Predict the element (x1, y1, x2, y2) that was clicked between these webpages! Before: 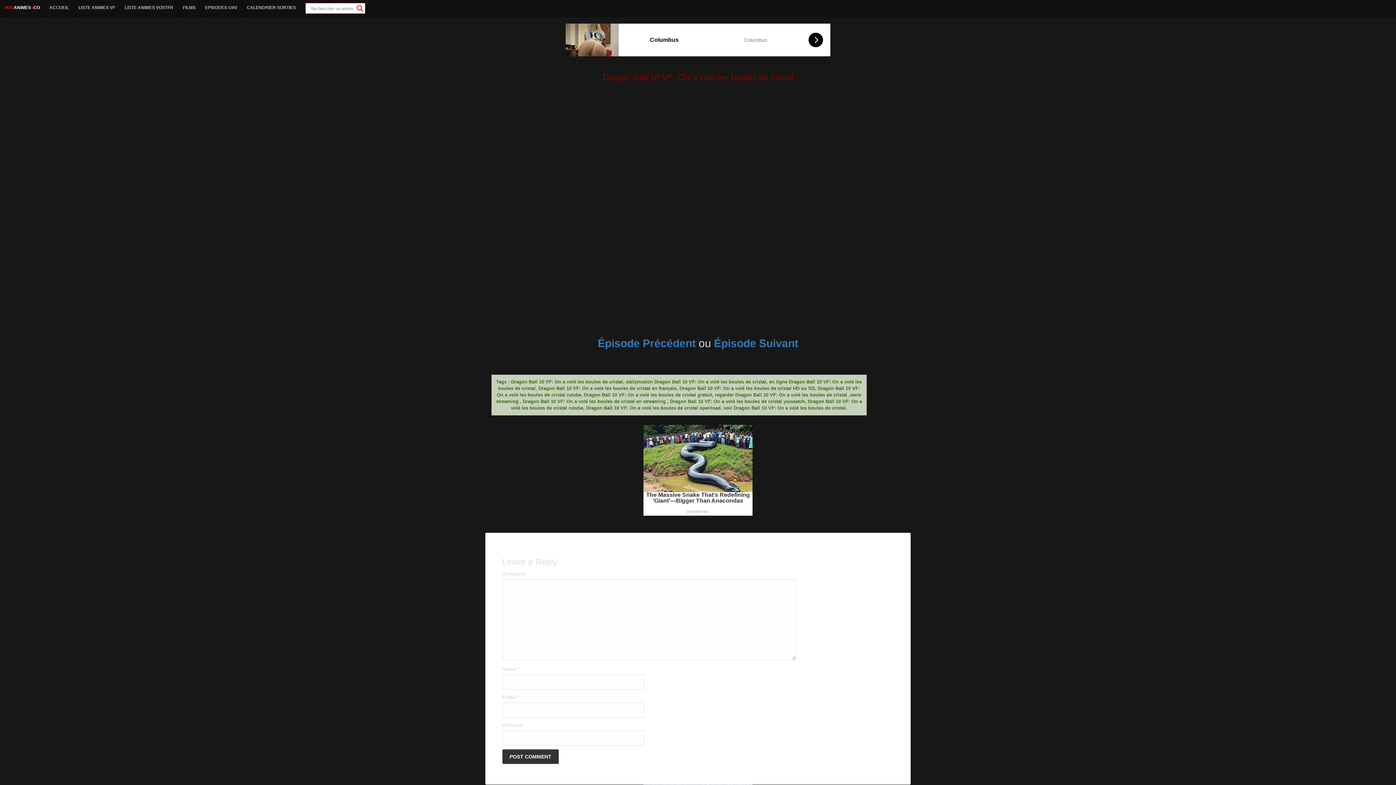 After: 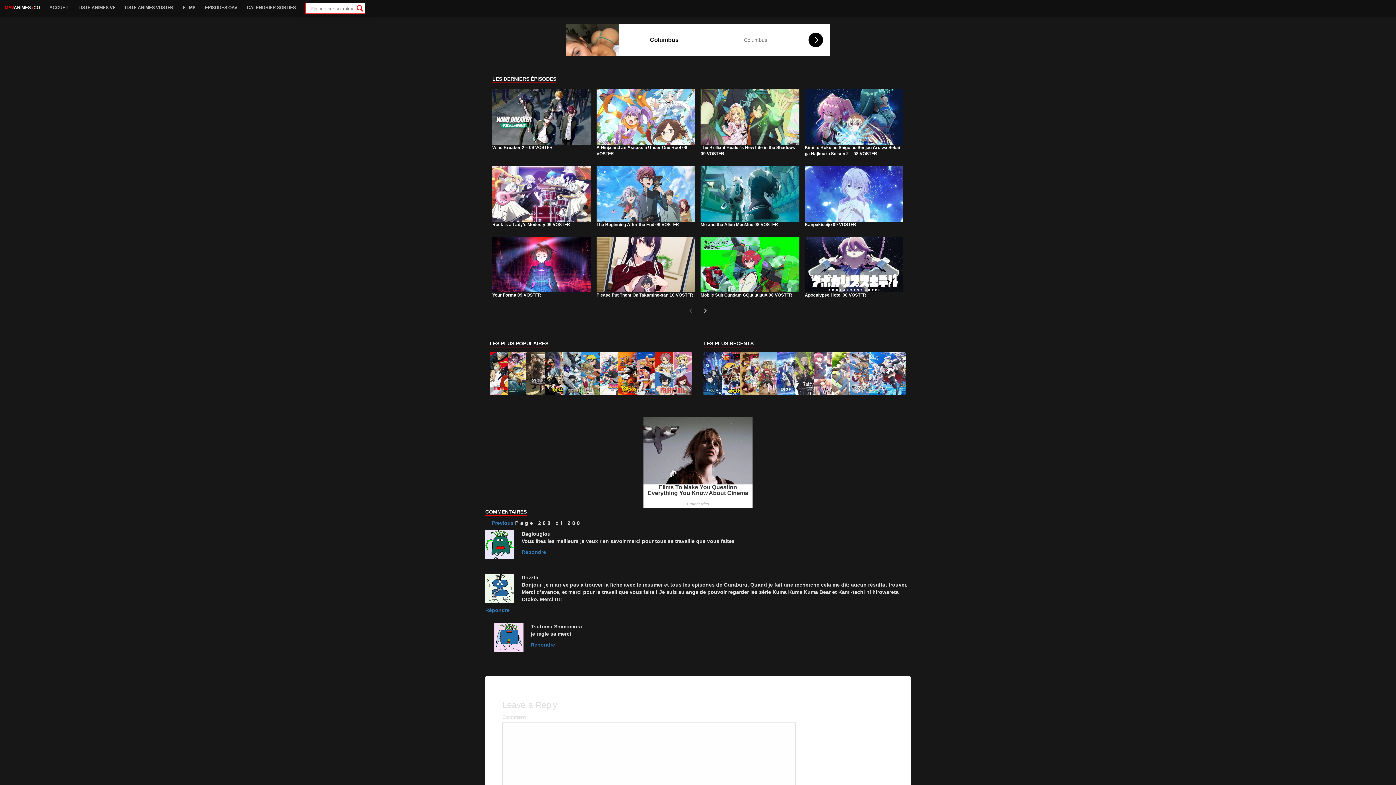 Action: label: ACCUEIL bbox: (44, 0, 73, 15)